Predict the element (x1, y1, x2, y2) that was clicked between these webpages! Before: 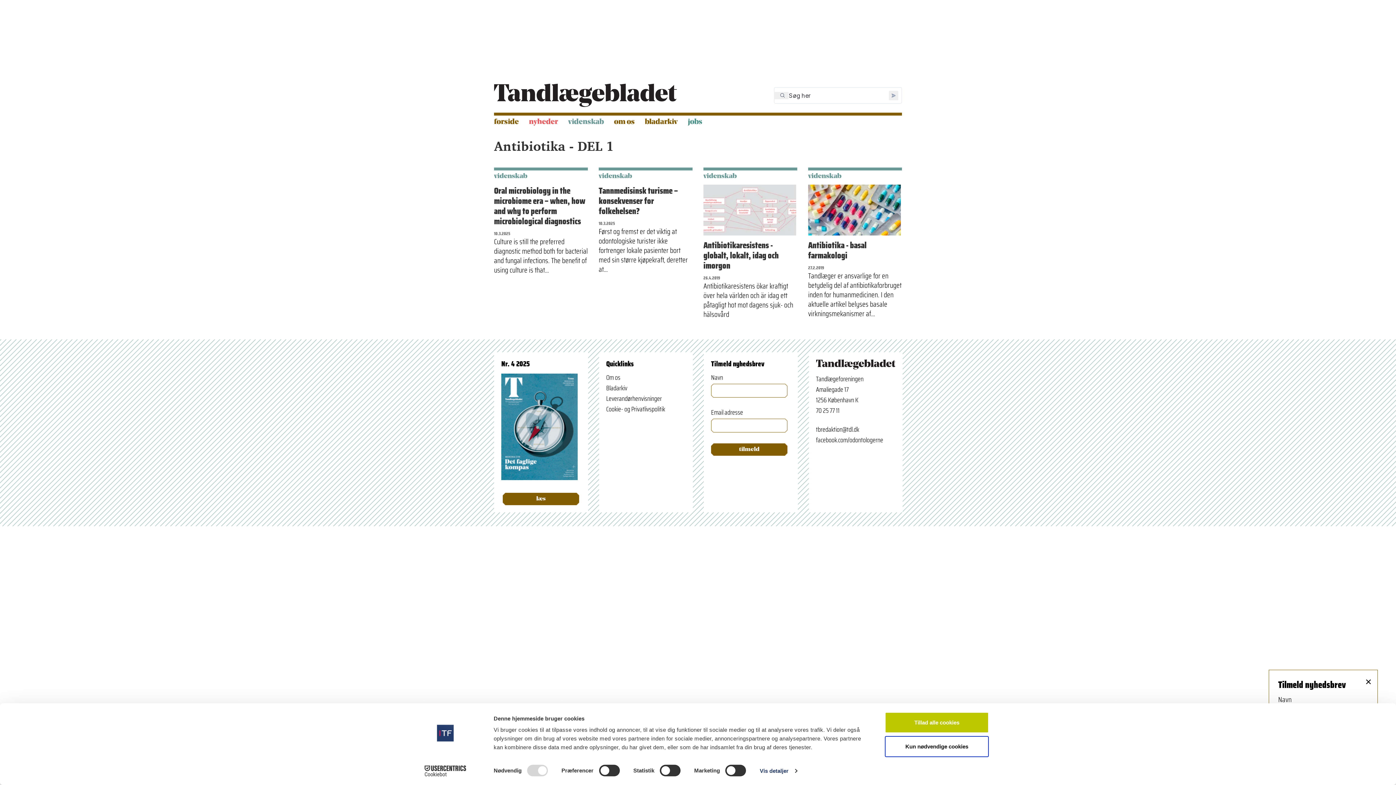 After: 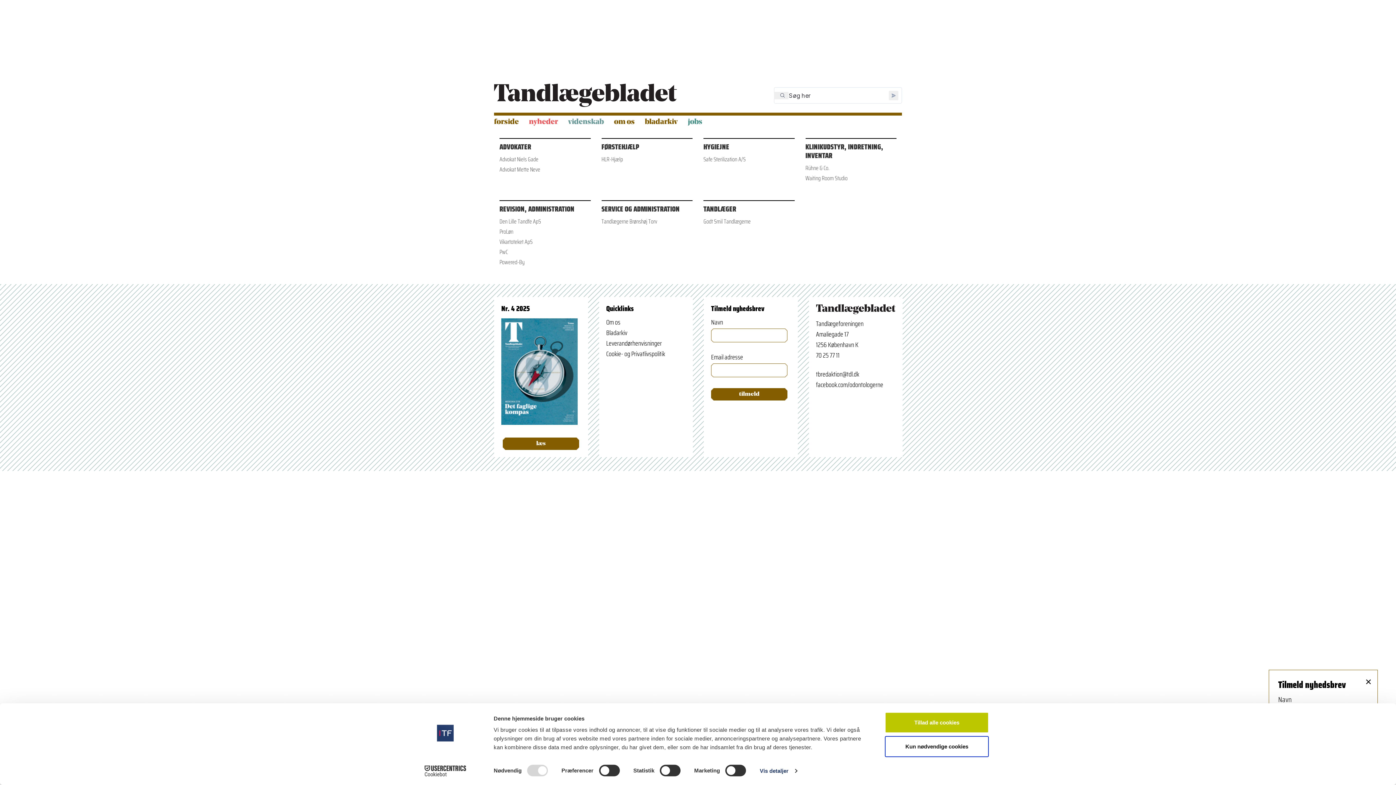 Action: bbox: (606, 393, 662, 404) label: Leverandørhenvisninger